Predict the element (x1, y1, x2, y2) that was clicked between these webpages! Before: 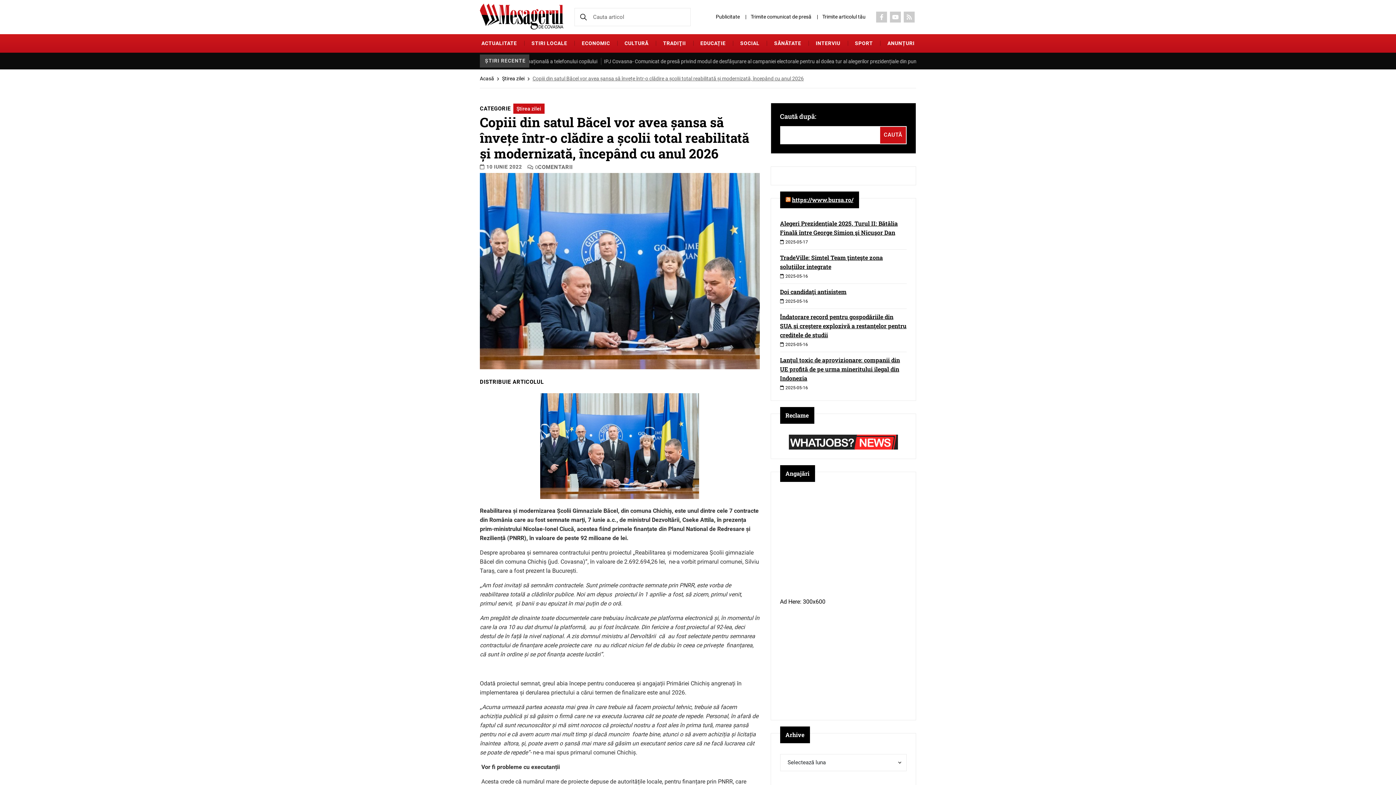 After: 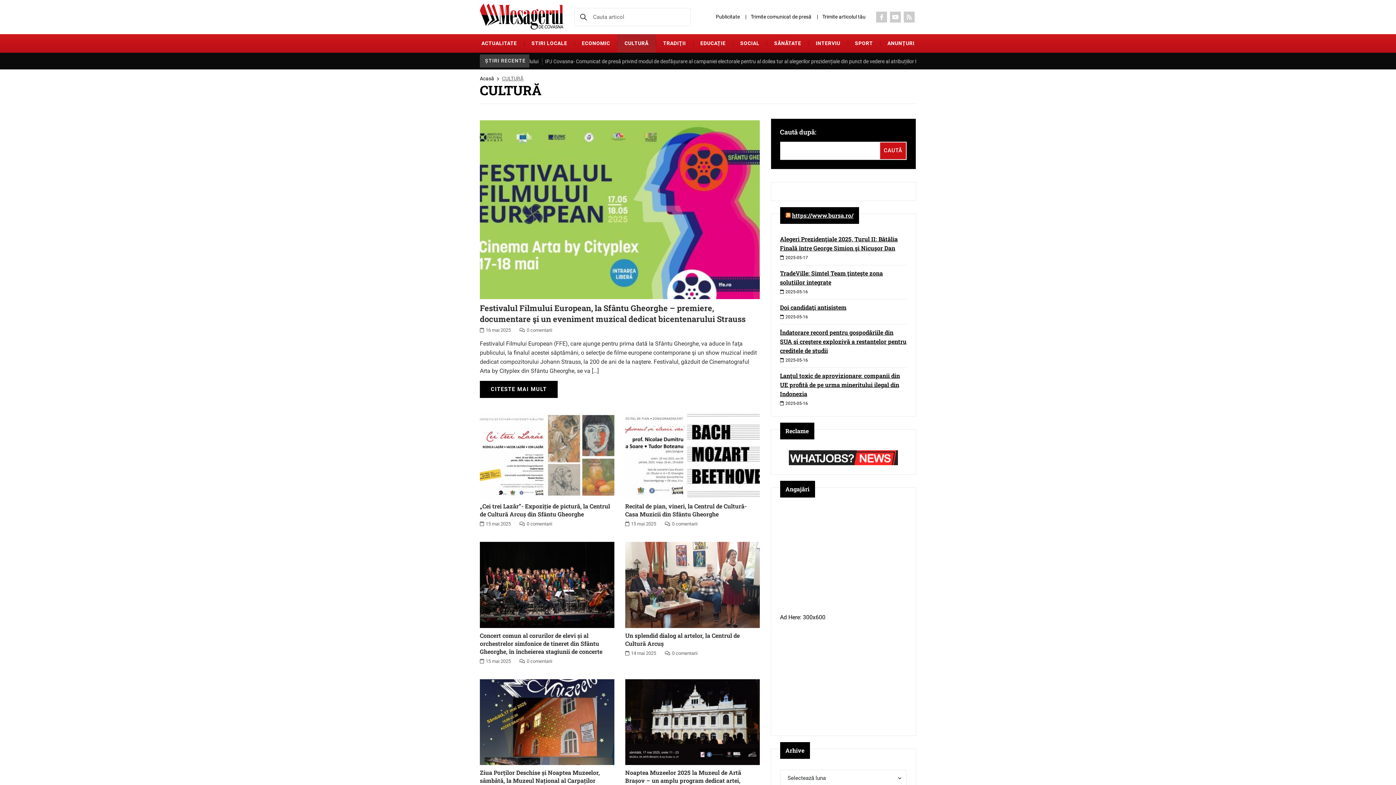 Action: label: CULTURĂ bbox: (624, 34, 648, 52)